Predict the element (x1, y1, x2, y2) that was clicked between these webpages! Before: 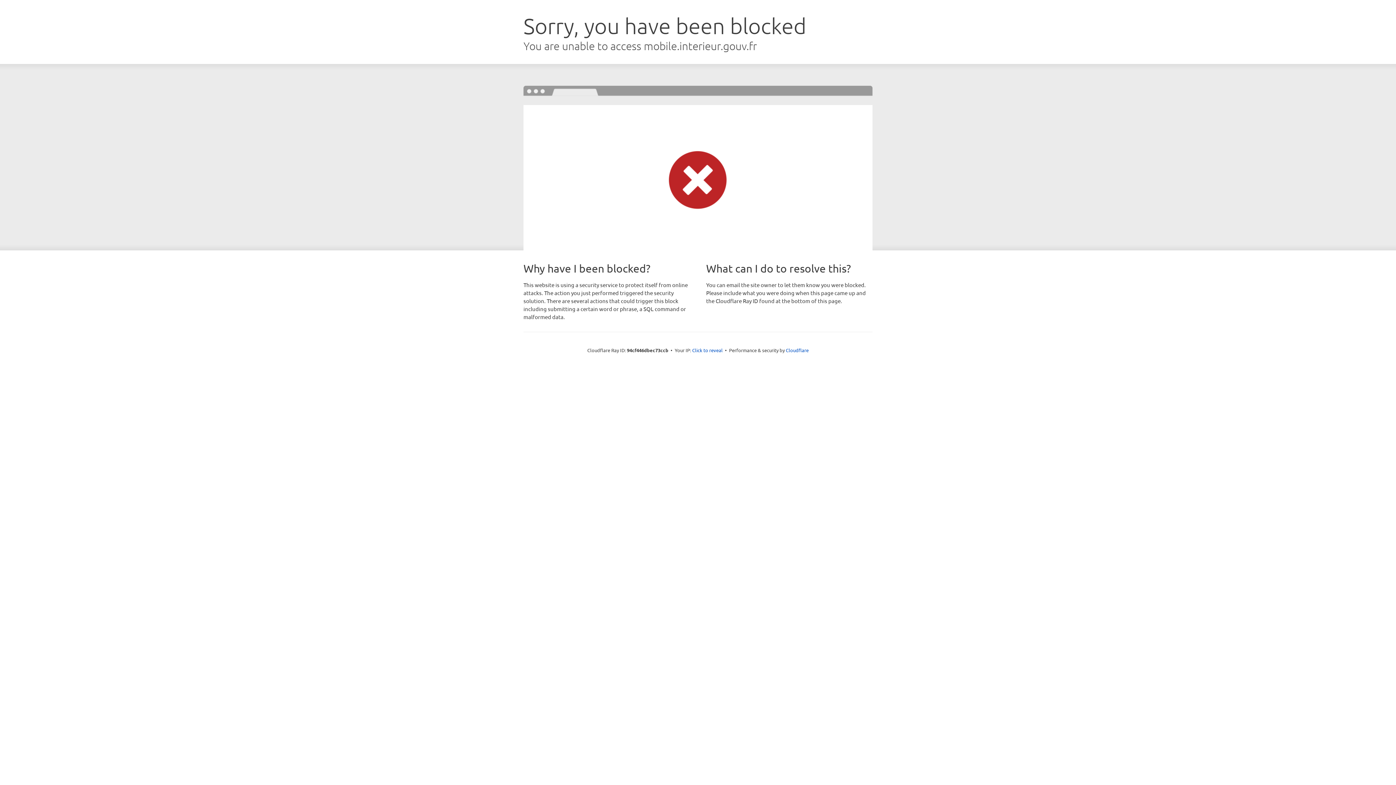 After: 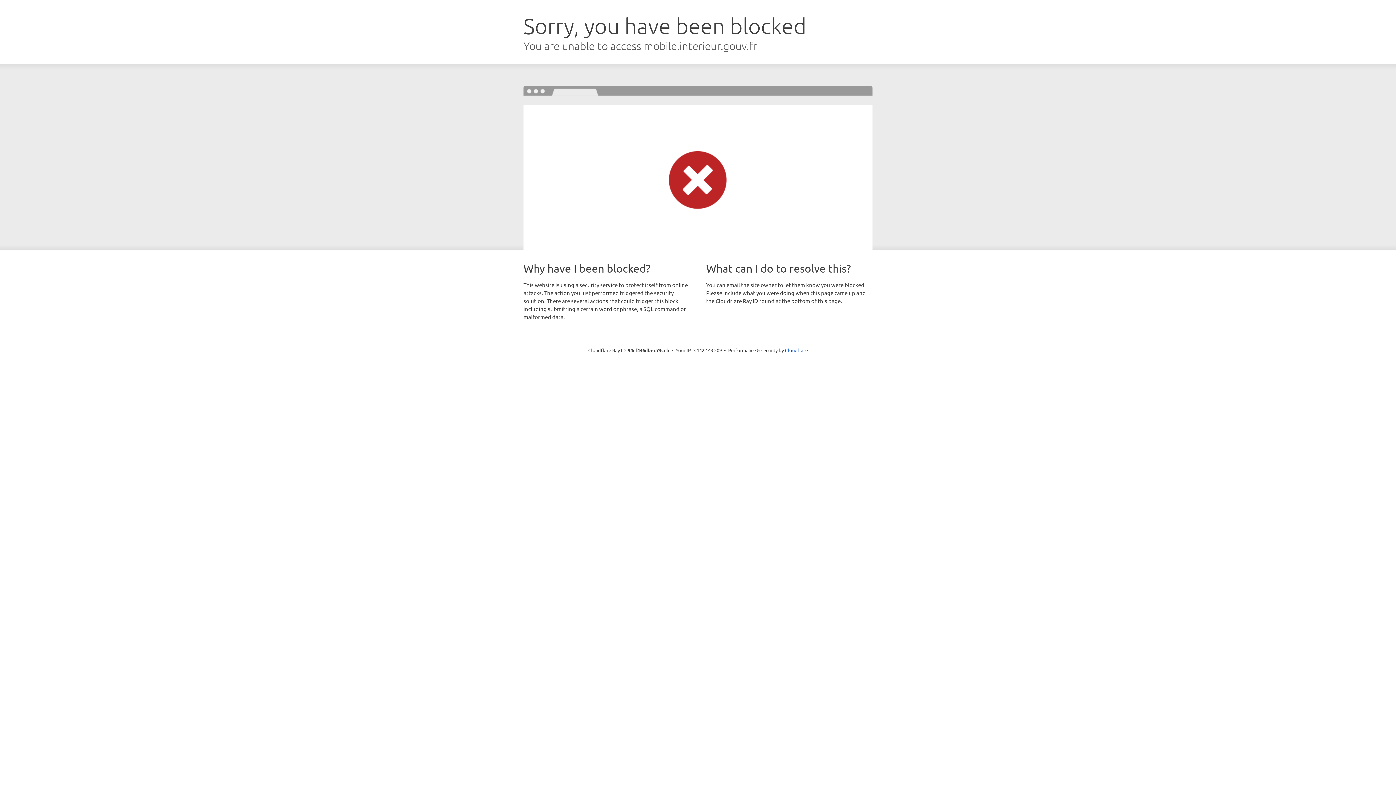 Action: label: Click to reveal bbox: (692, 346, 722, 353)